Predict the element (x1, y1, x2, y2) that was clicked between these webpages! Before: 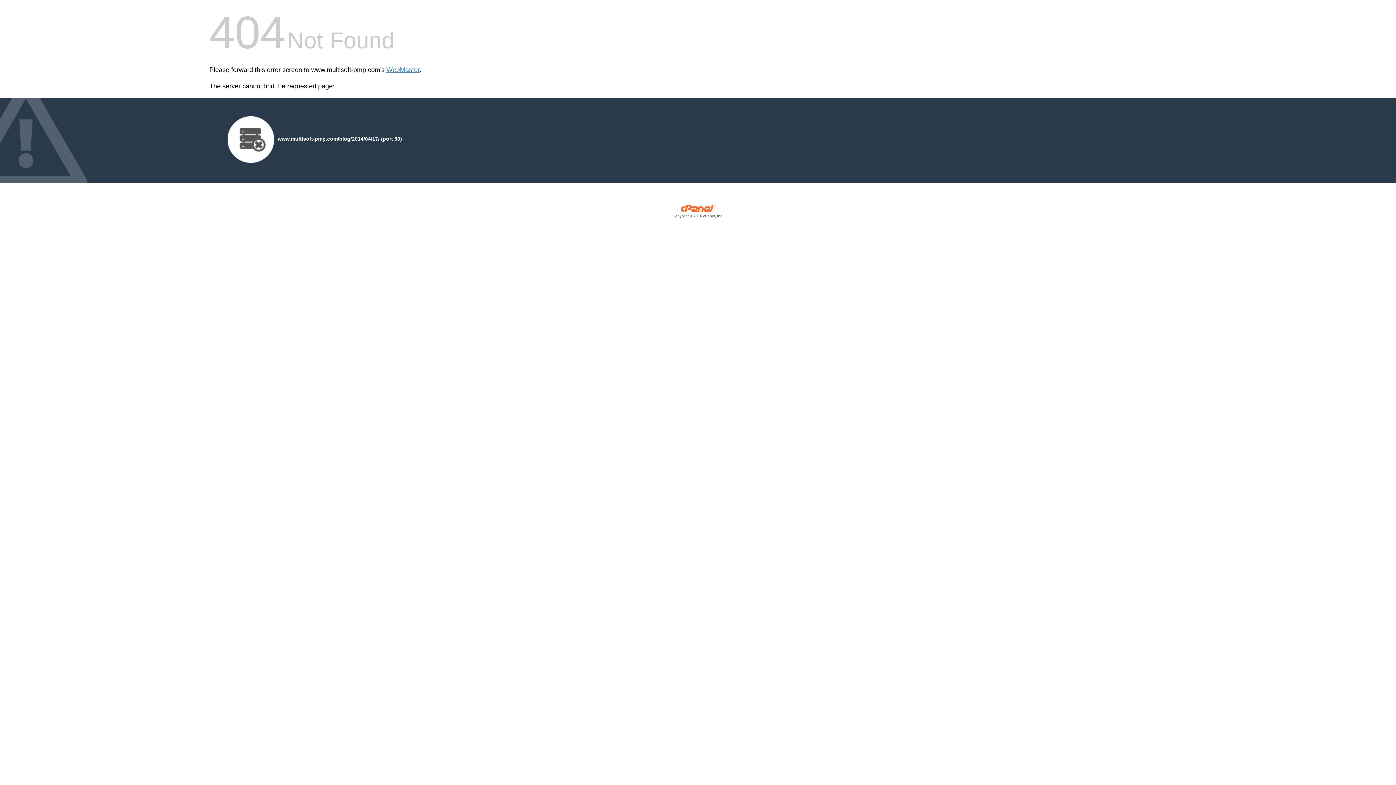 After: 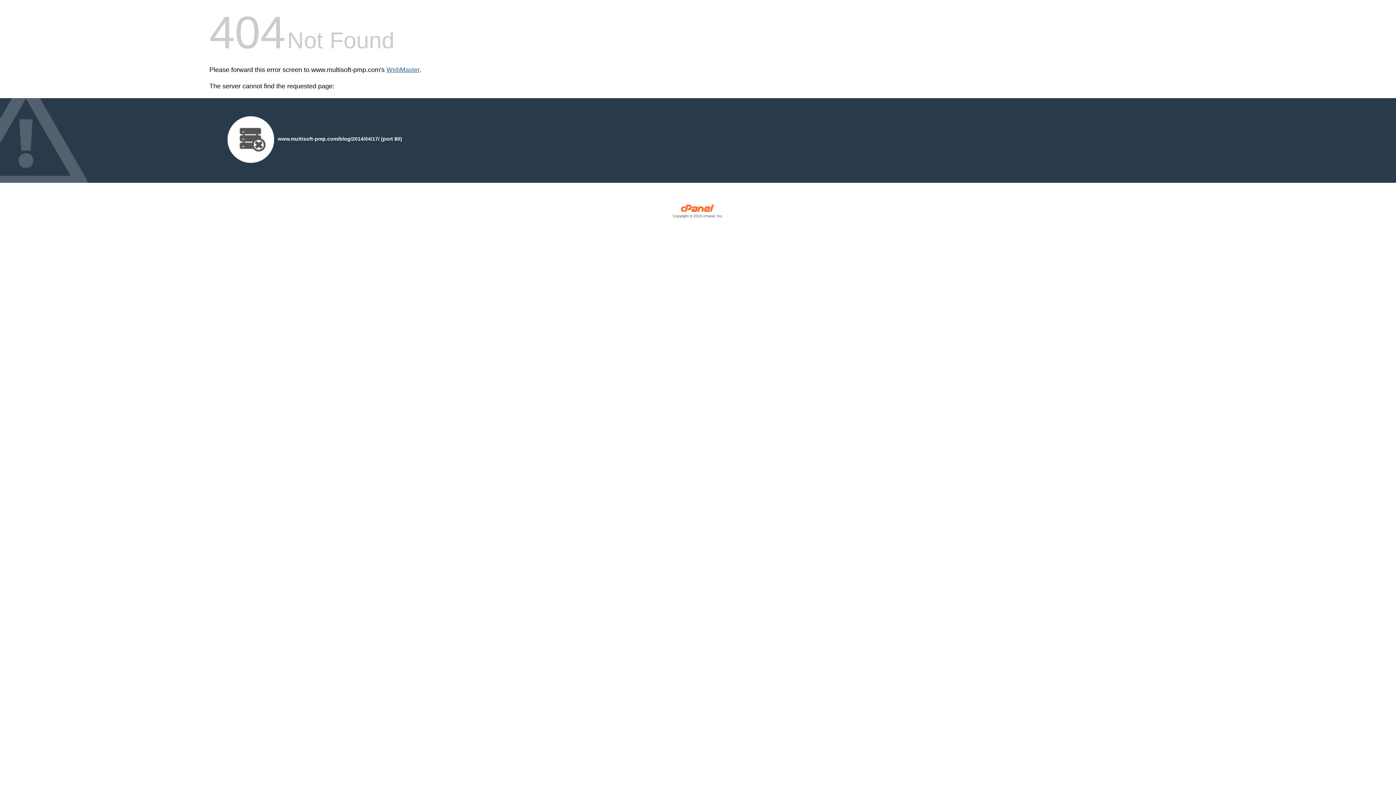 Action: bbox: (386, 66, 419, 73) label: WebMaster